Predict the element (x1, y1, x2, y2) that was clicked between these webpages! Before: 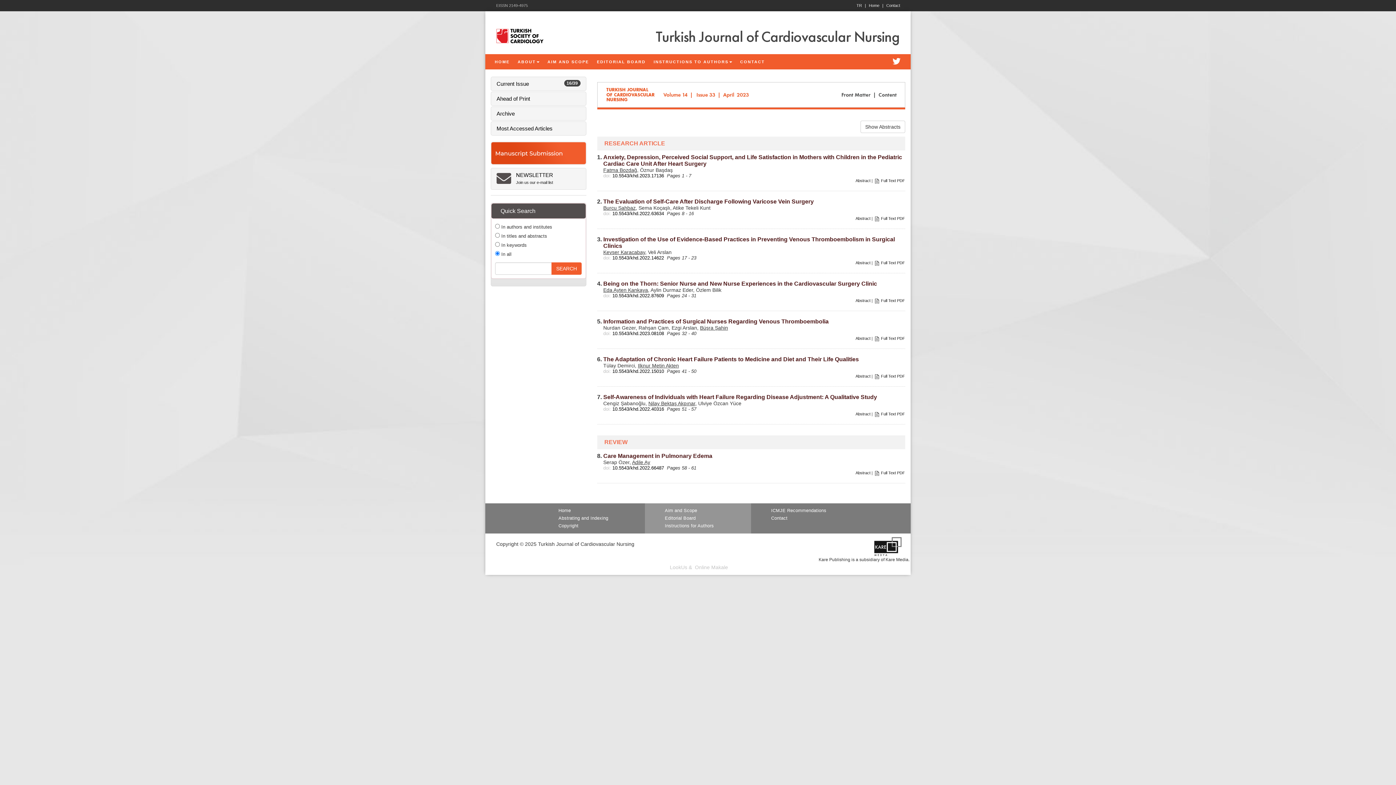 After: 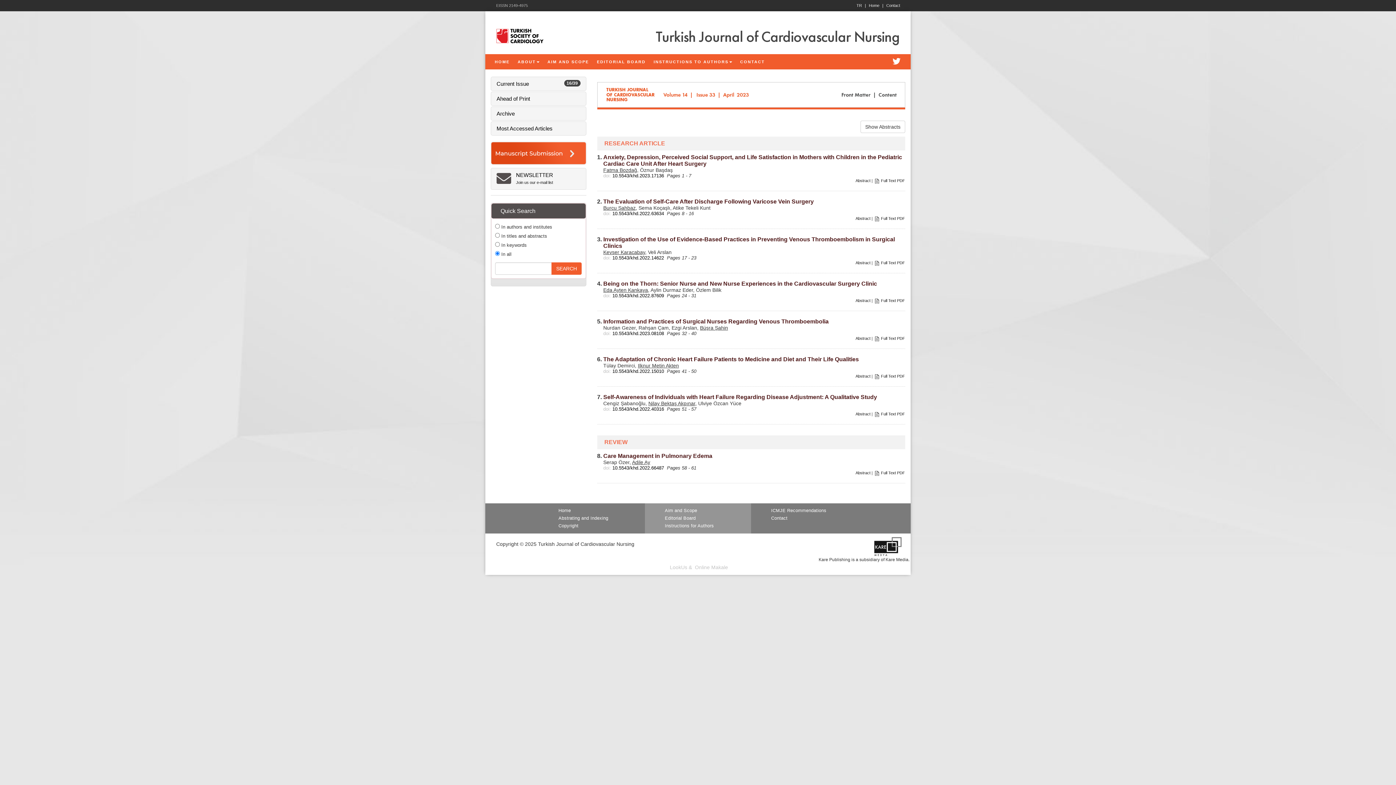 Action: label: Full Text PDF bbox: (881, 178, 905, 183)